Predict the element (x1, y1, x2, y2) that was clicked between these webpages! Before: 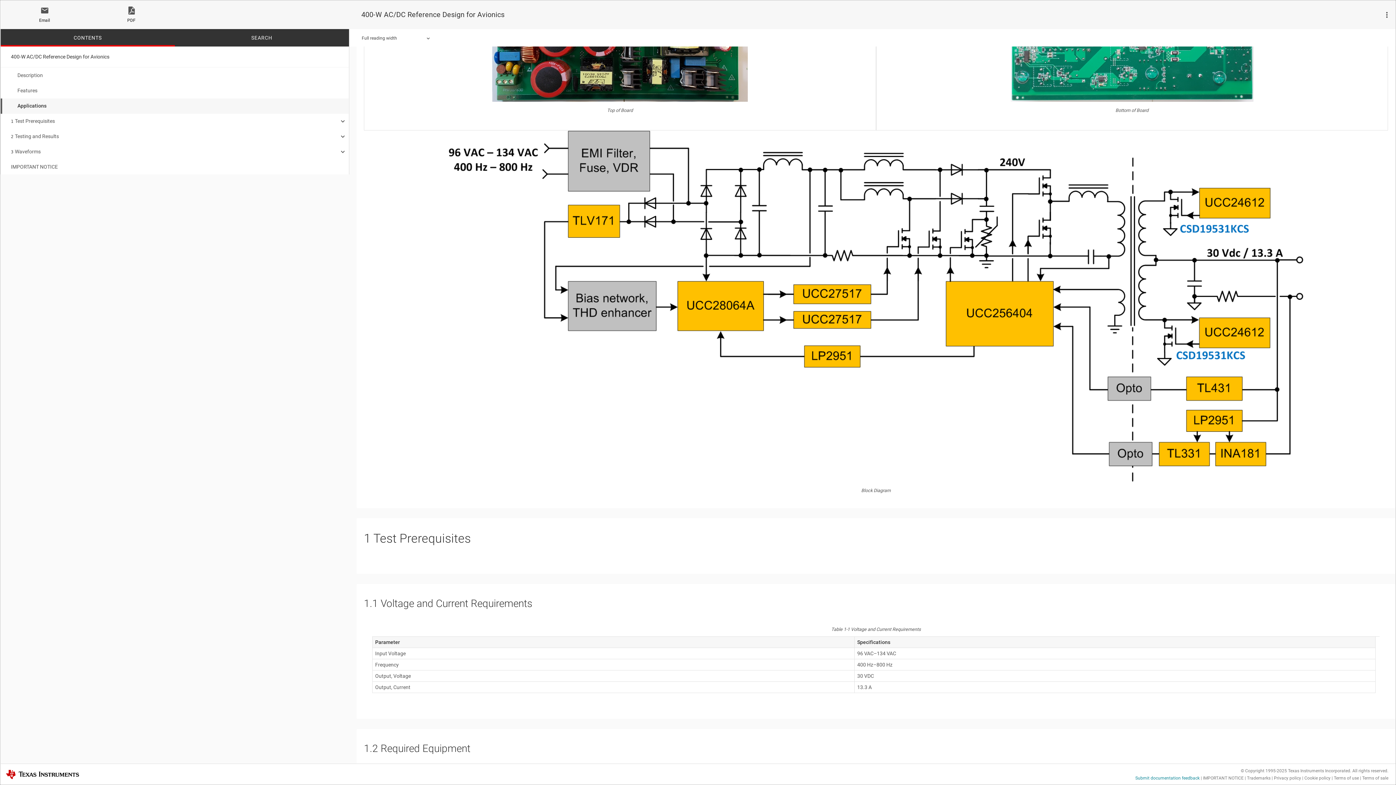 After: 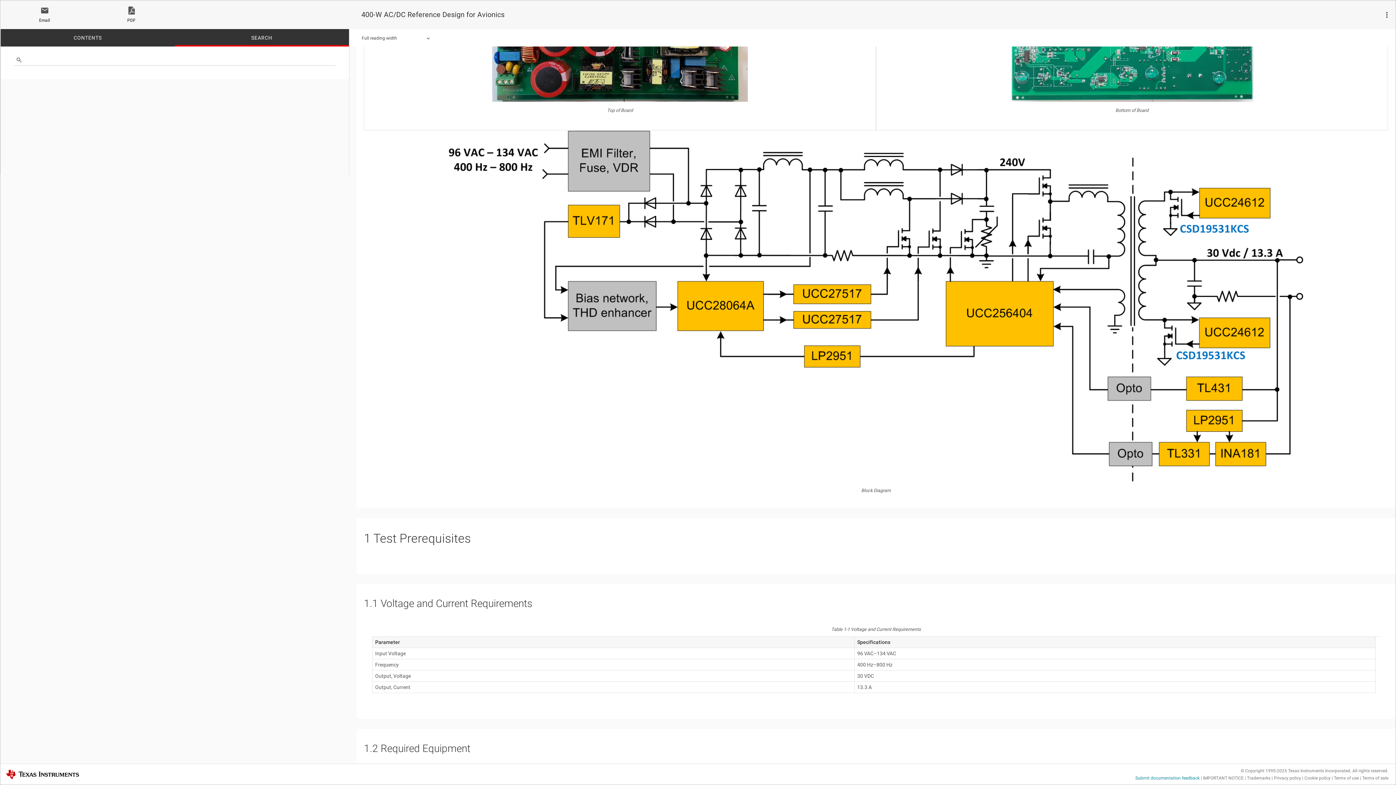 Action: label: SEARCH bbox: (174, 29, 348, 46)